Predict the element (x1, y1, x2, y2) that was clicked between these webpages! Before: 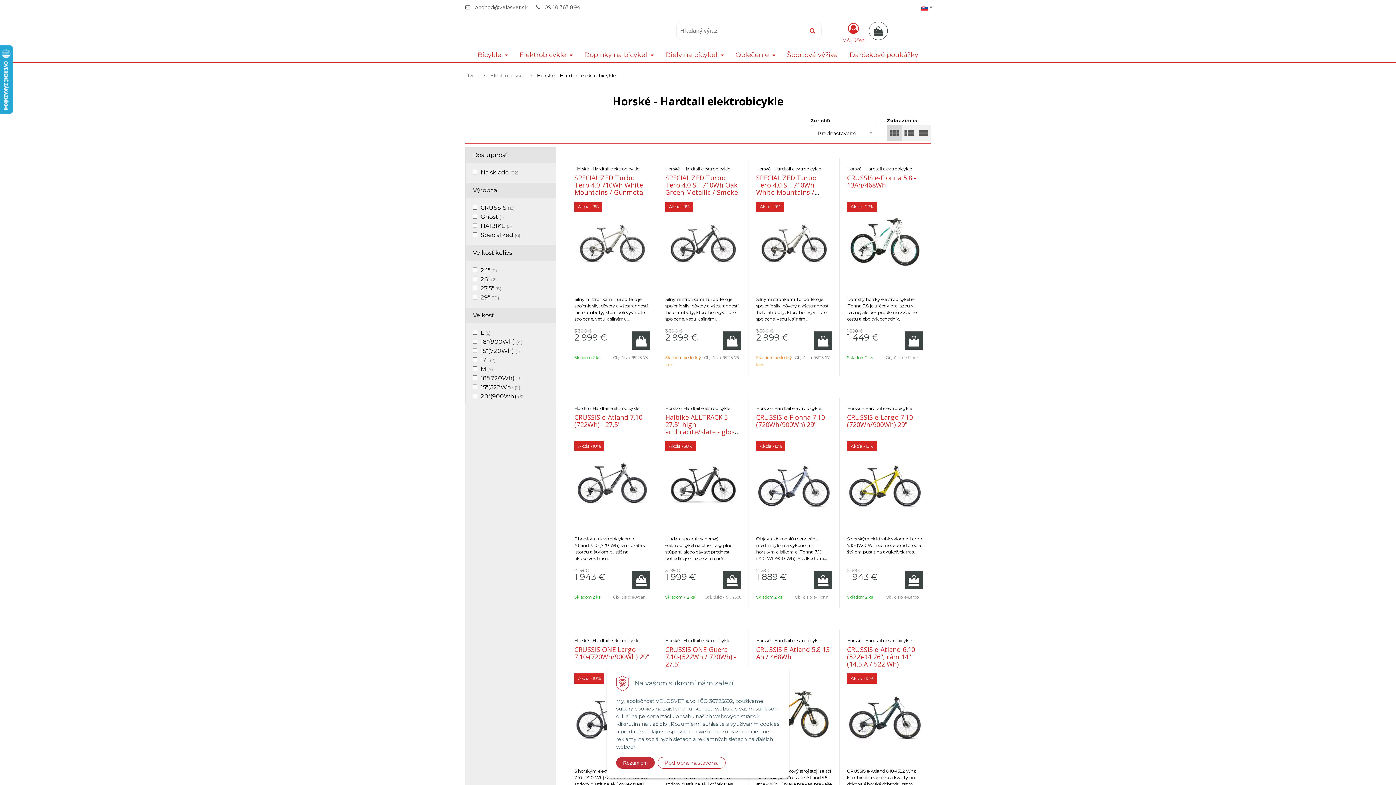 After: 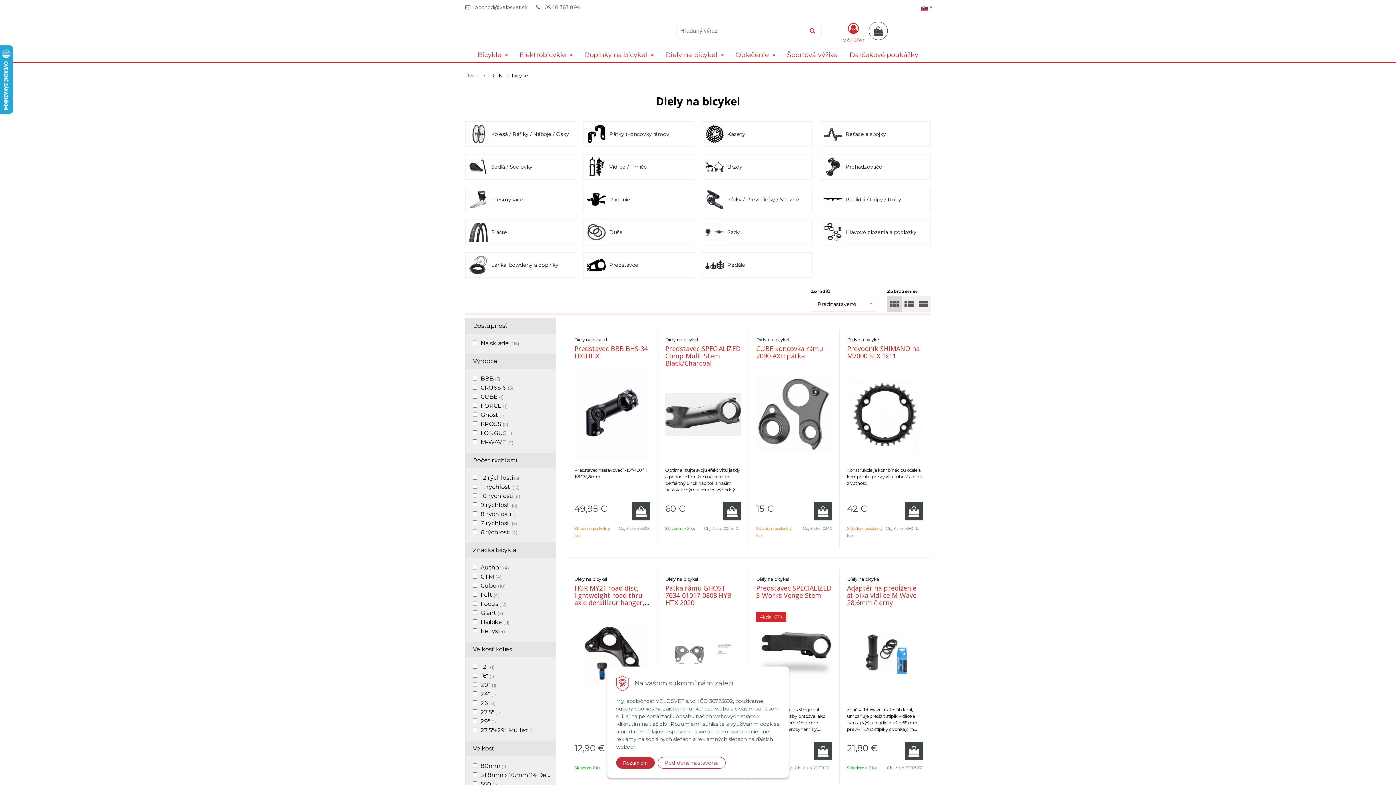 Action: bbox: (660, 47, 729, 62) label: Diely na bicykel